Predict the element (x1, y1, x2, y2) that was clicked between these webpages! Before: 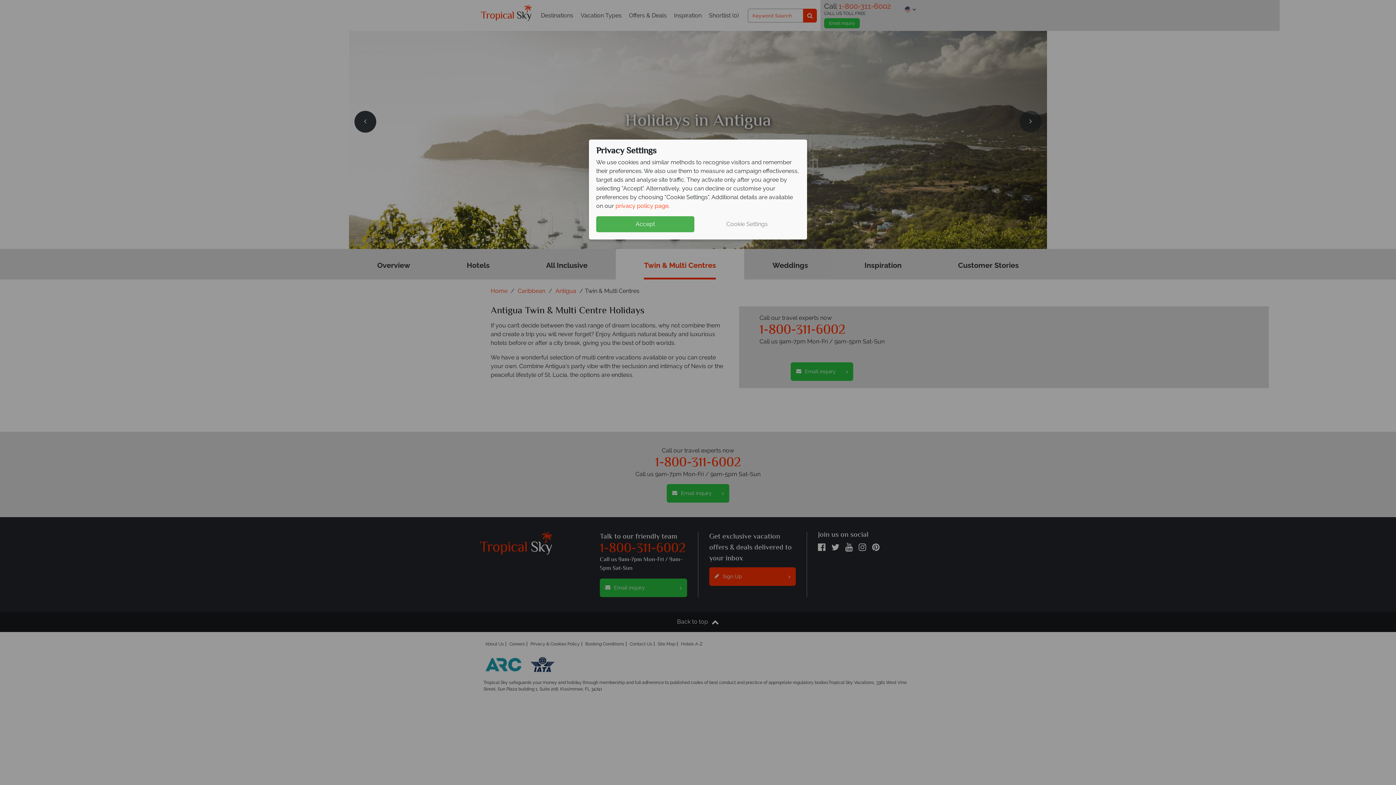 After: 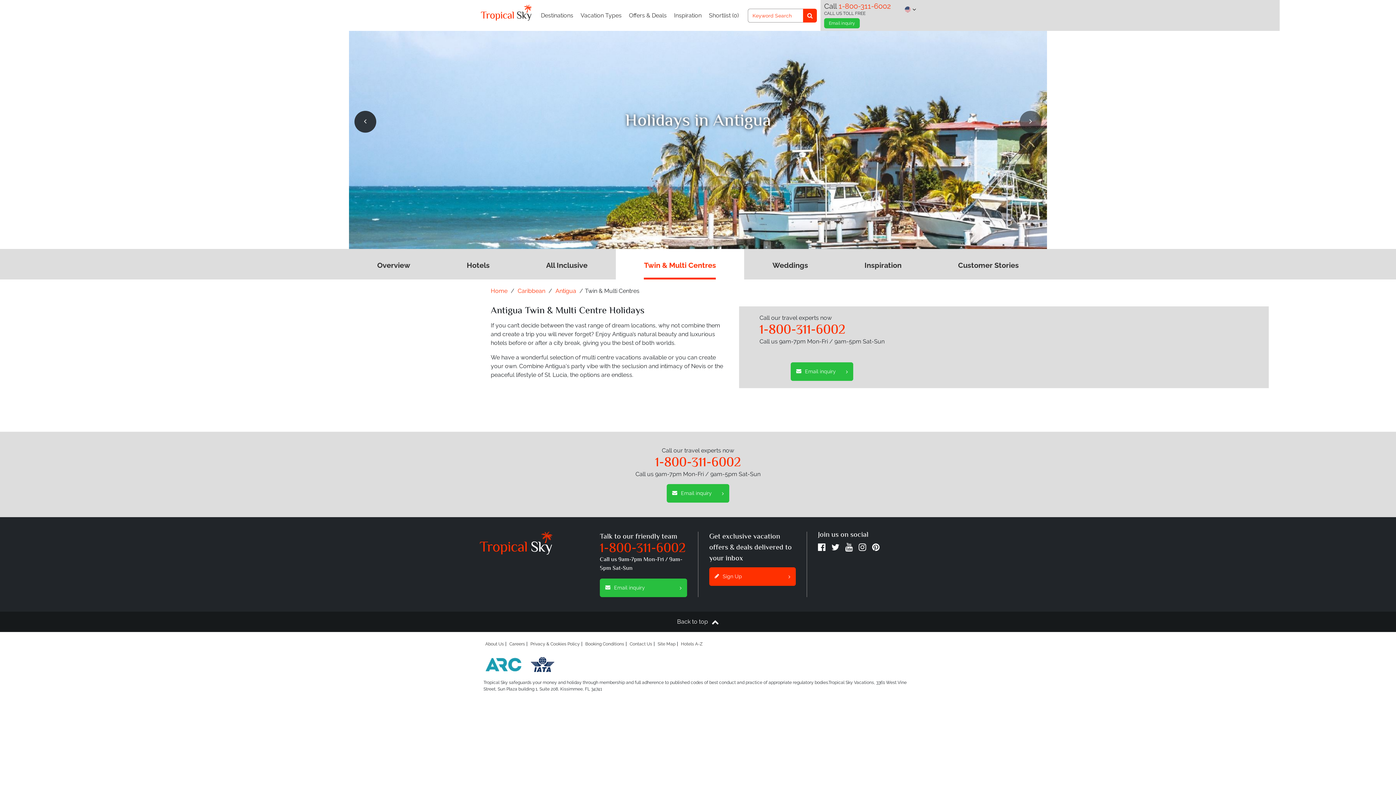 Action: label: Accept bbox: (596, 216, 694, 232)